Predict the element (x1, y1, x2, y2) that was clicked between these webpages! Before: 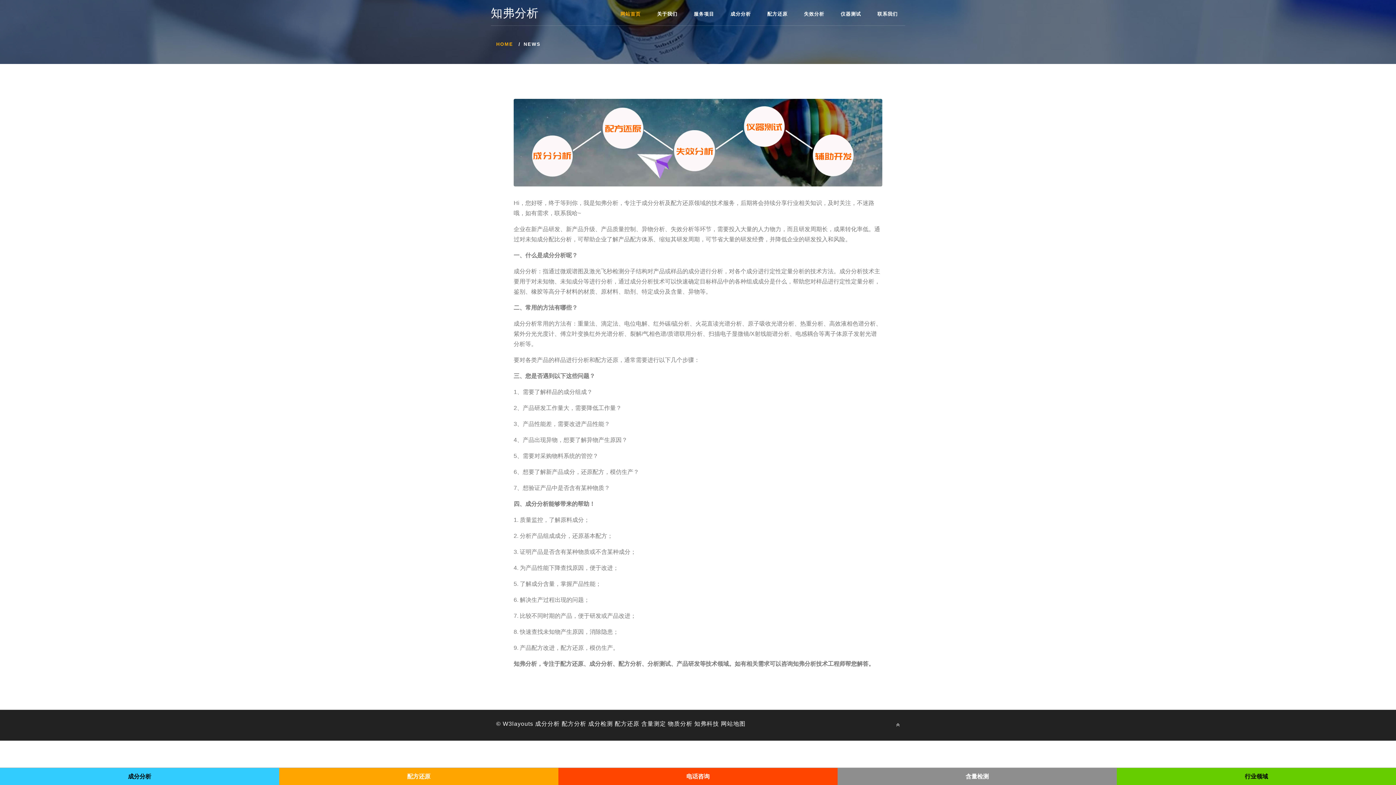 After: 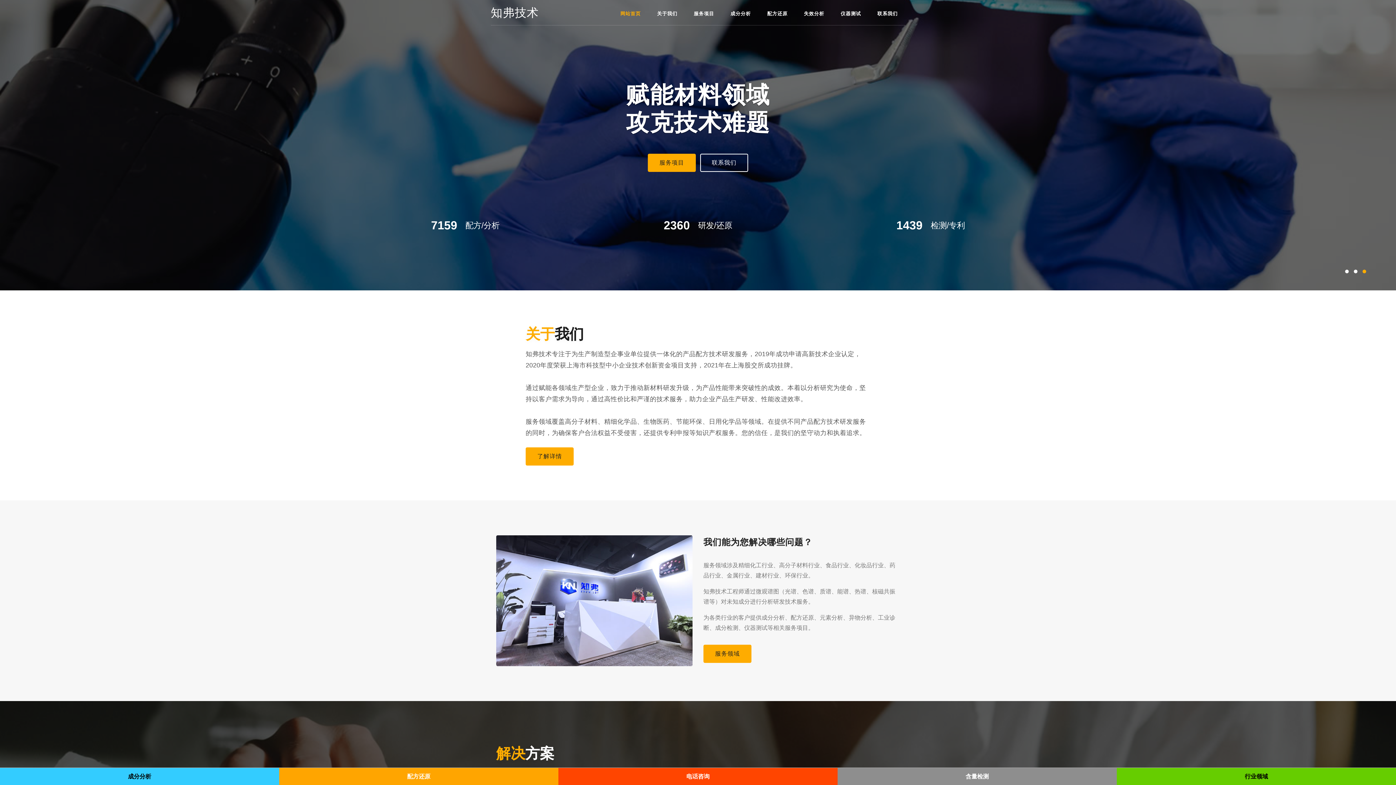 Action: label: 配方分析 bbox: (561, 721, 586, 727)